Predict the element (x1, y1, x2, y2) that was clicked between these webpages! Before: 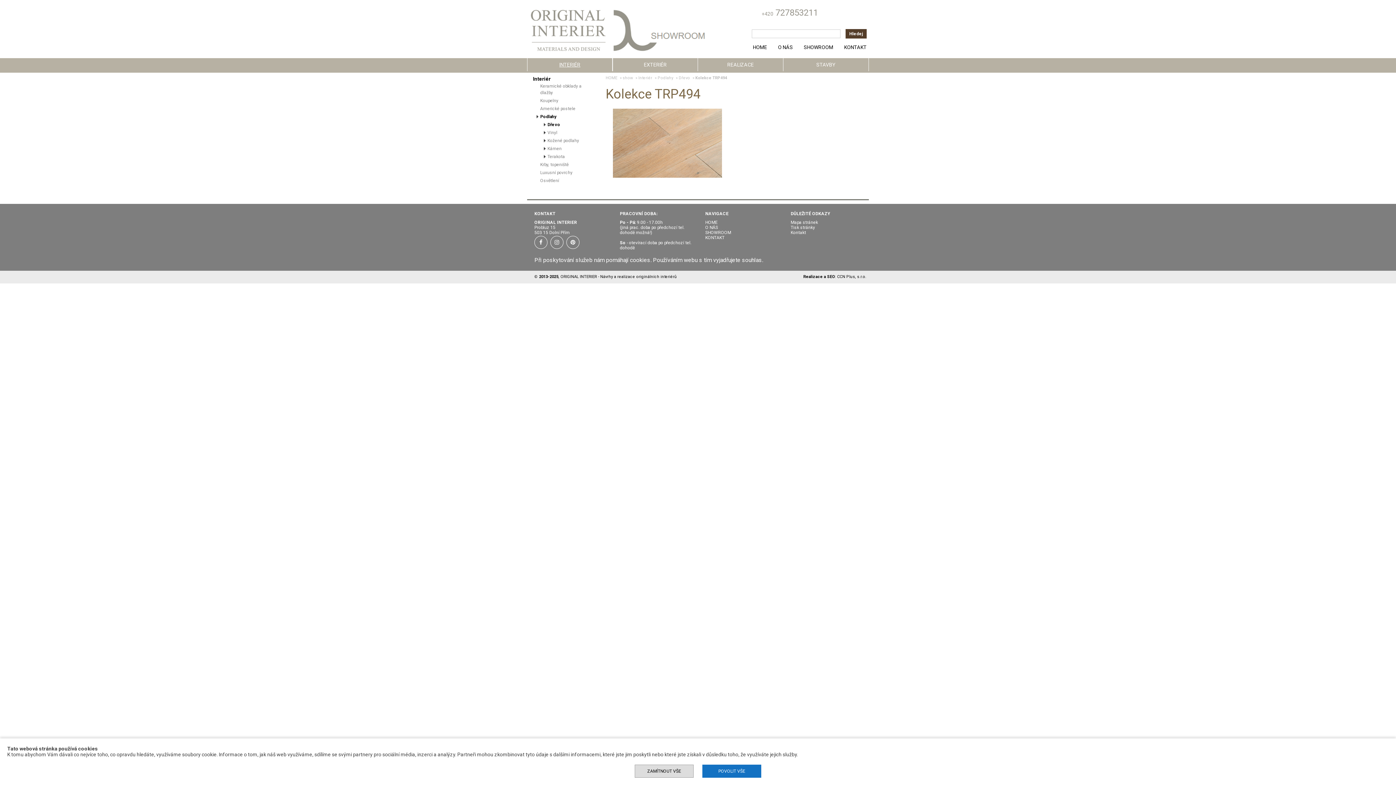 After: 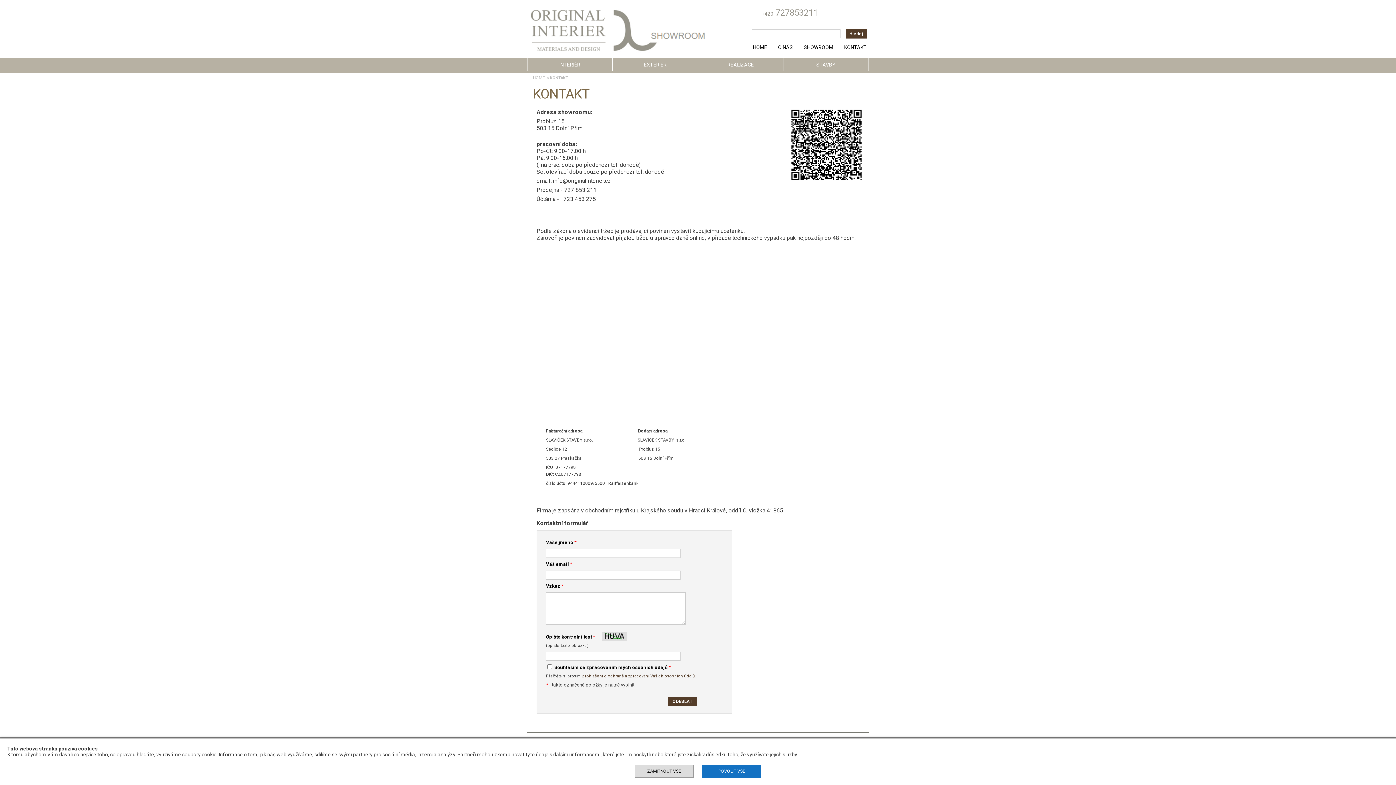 Action: bbox: (705, 235, 724, 240) label: KONTAKT